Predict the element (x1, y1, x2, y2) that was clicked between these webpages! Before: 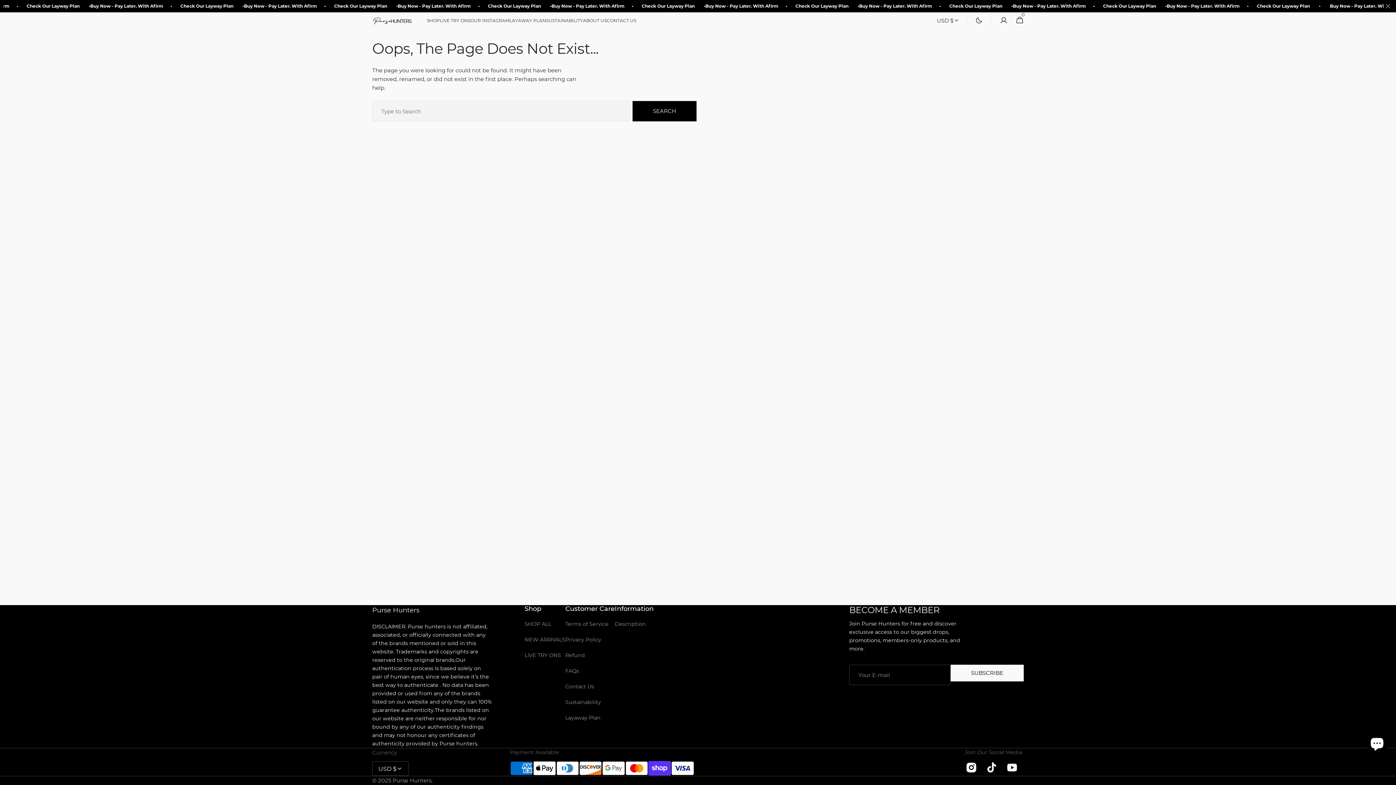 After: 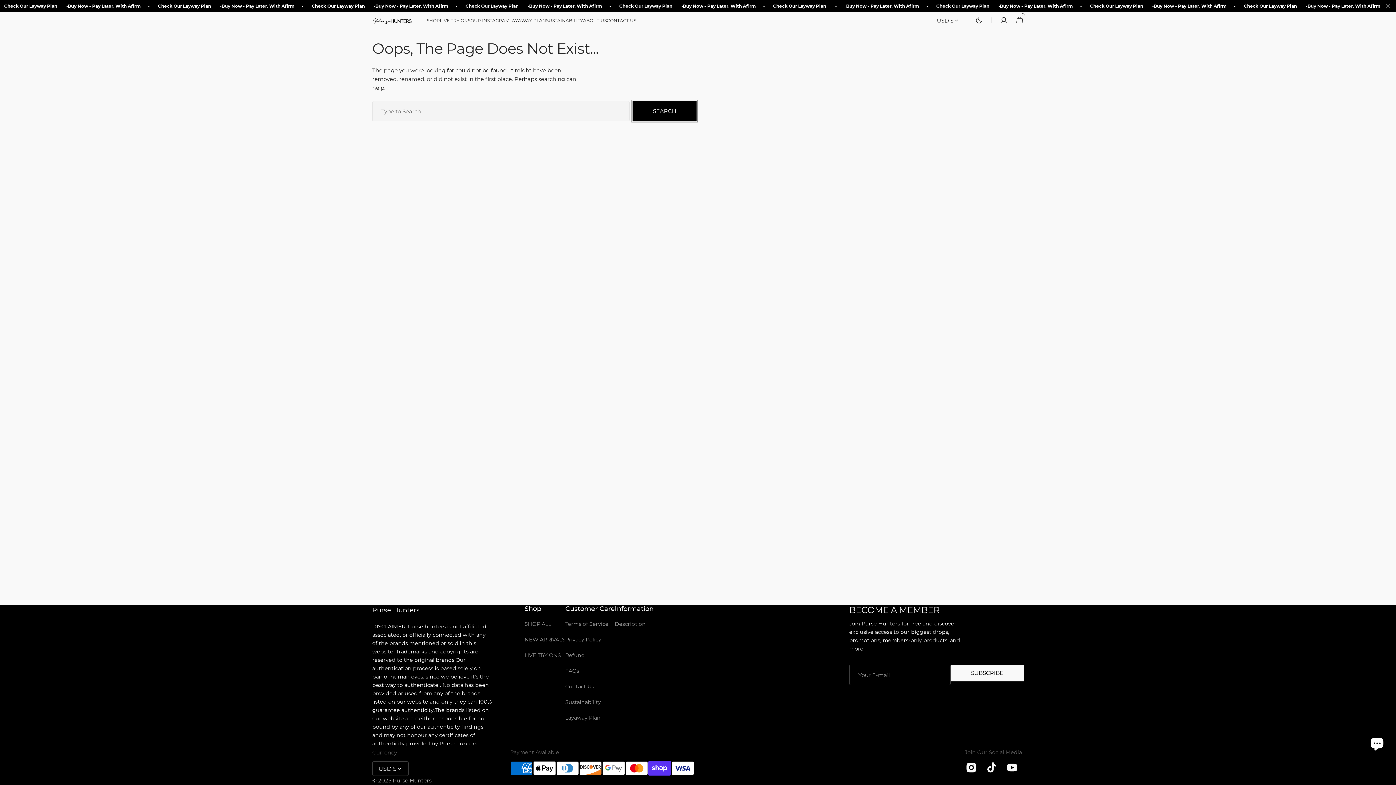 Action: label: Search bbox: (632, 101, 696, 121)